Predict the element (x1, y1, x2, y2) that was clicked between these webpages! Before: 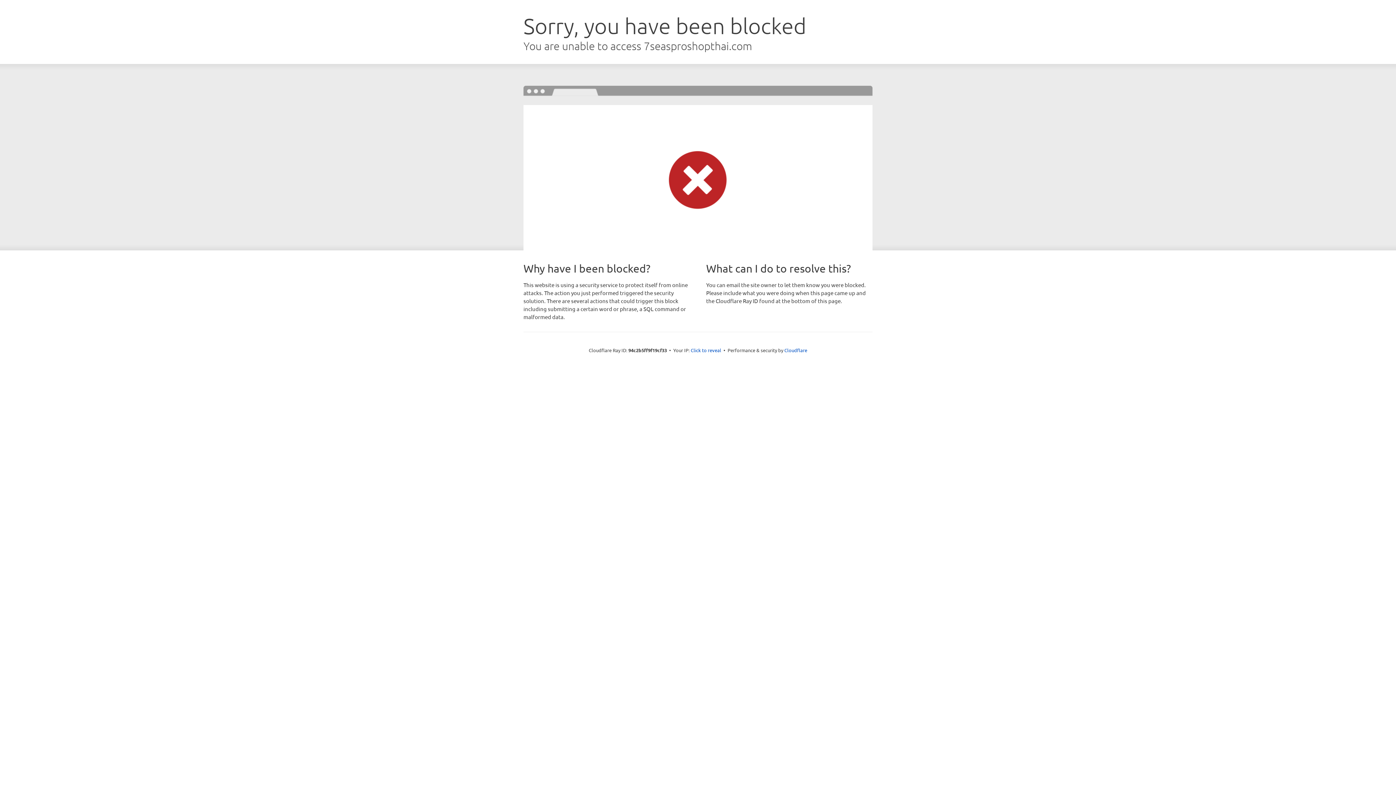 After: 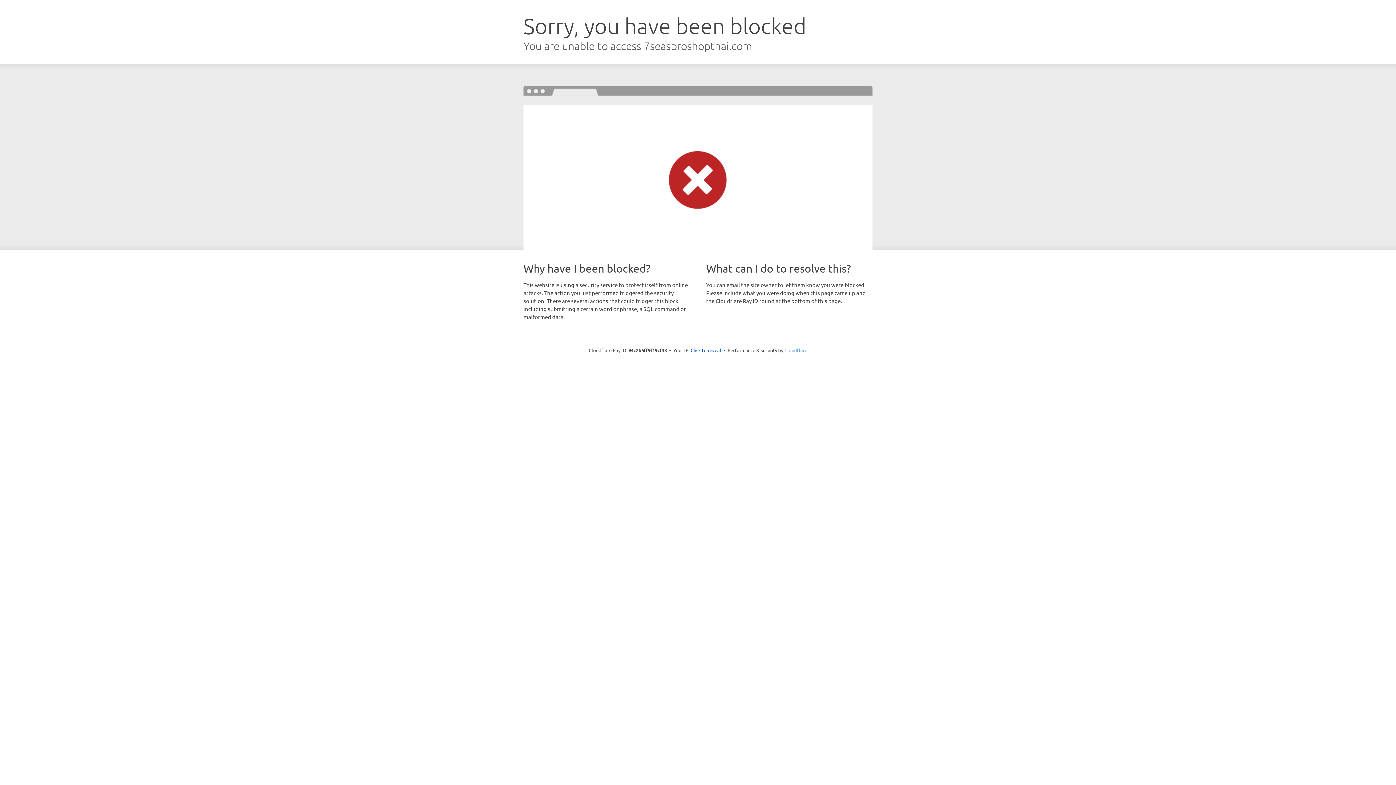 Action: label: Cloudflare bbox: (784, 347, 807, 353)